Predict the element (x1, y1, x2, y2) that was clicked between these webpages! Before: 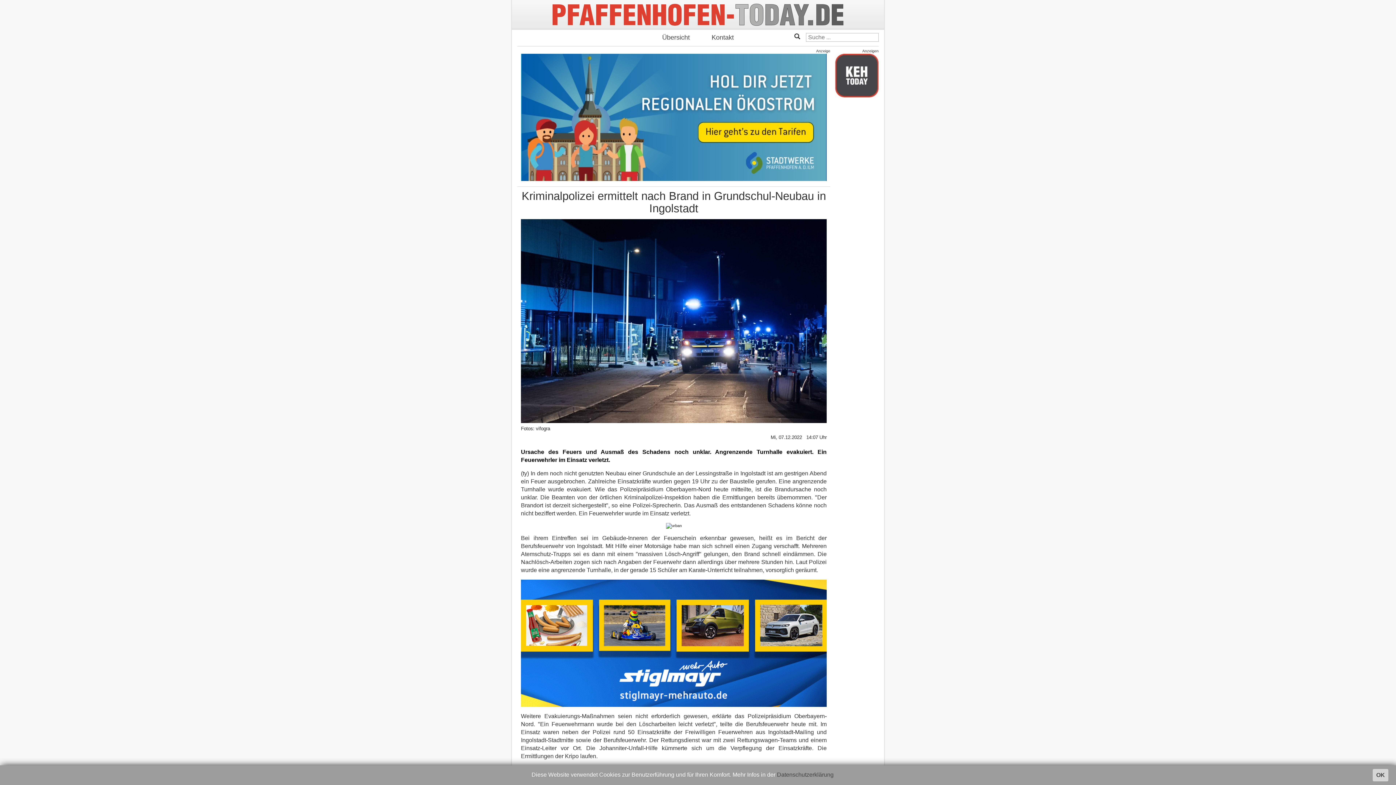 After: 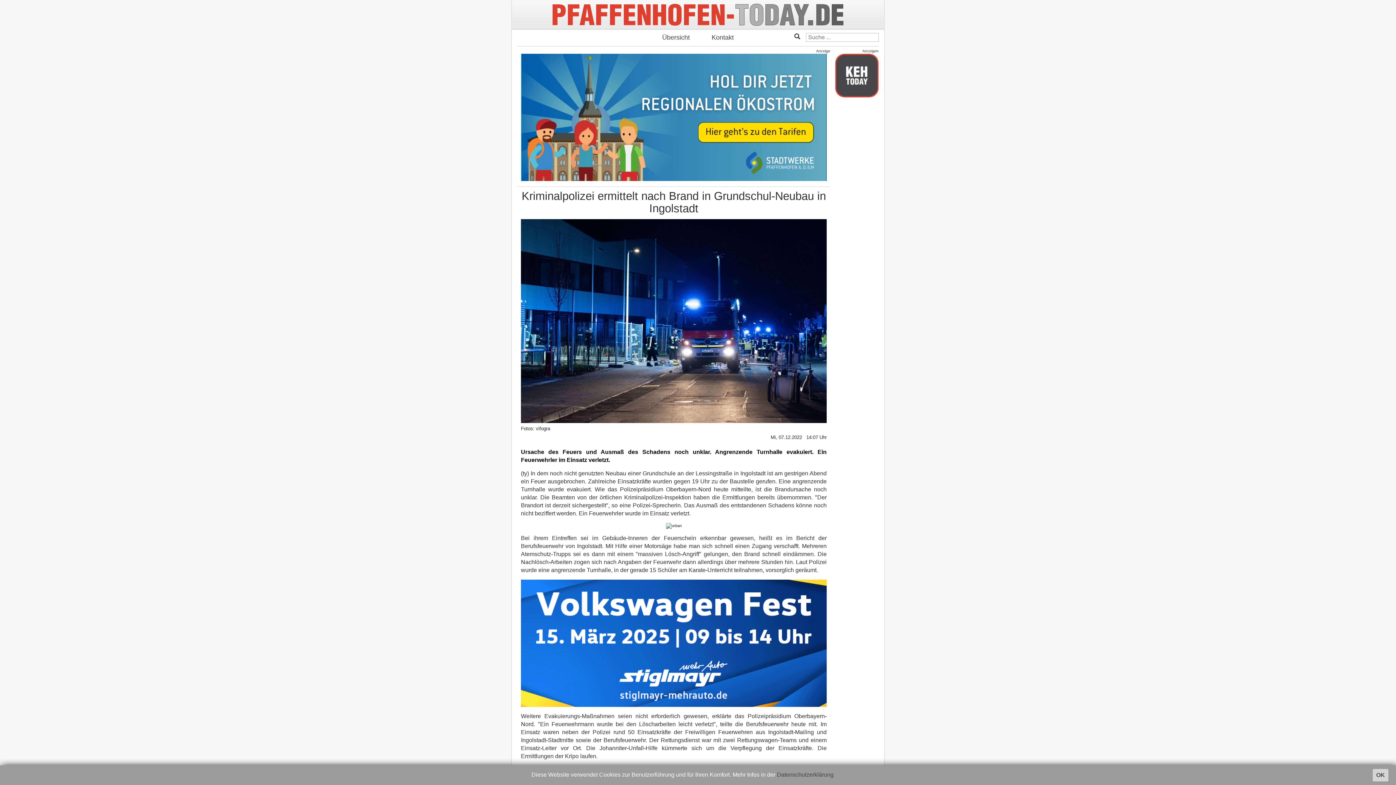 Action: bbox: (521, 114, 826, 119)